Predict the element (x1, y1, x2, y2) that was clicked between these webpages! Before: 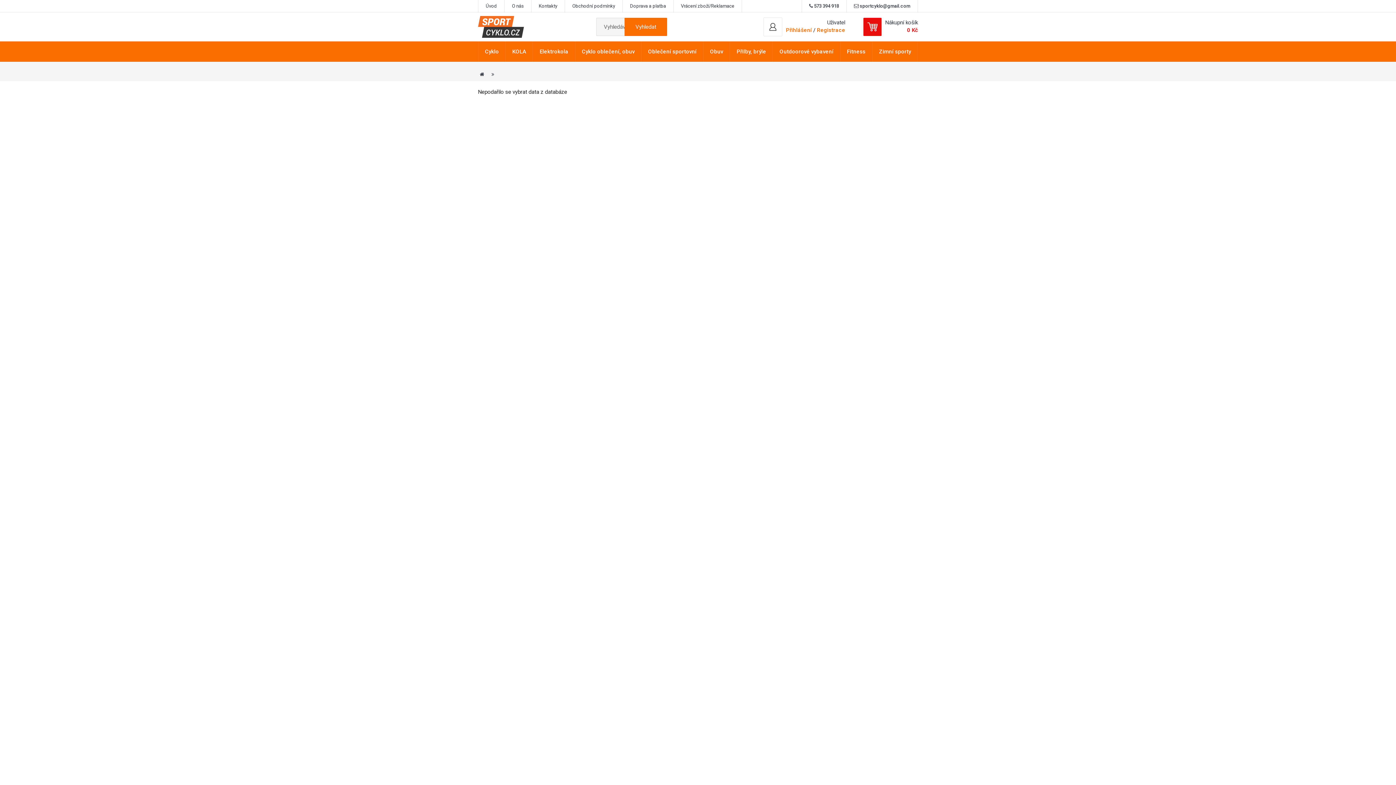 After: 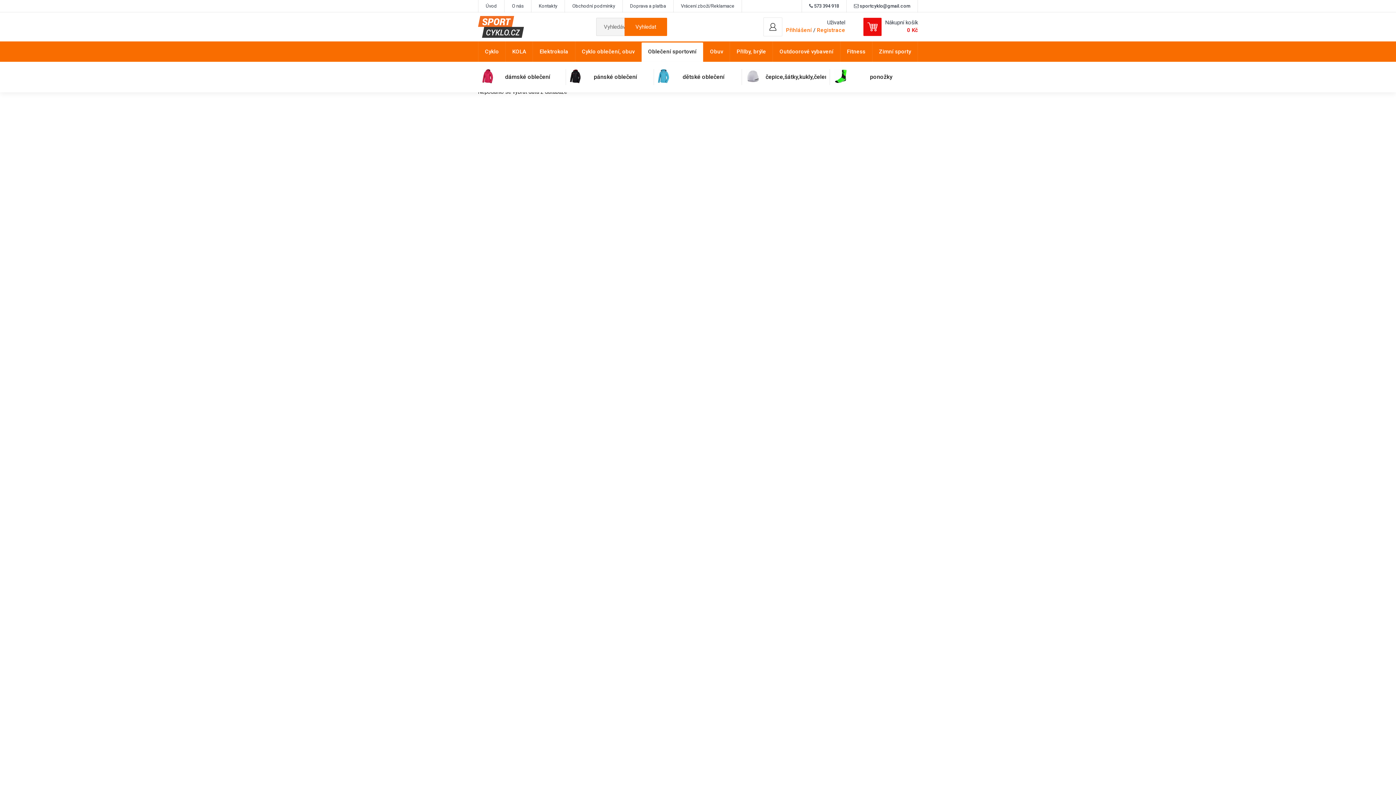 Action: bbox: (641, 41, 703, 61) label: Oblečení sportovní